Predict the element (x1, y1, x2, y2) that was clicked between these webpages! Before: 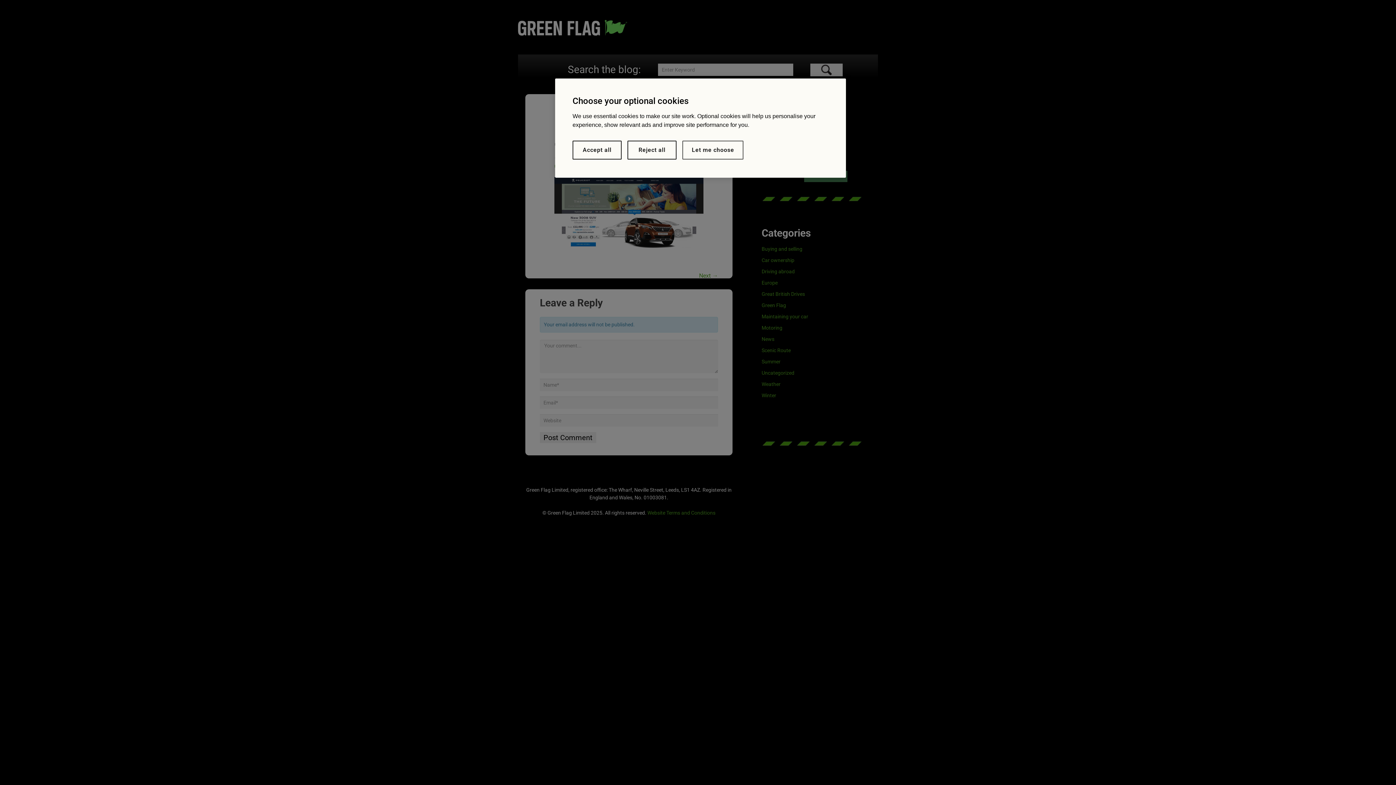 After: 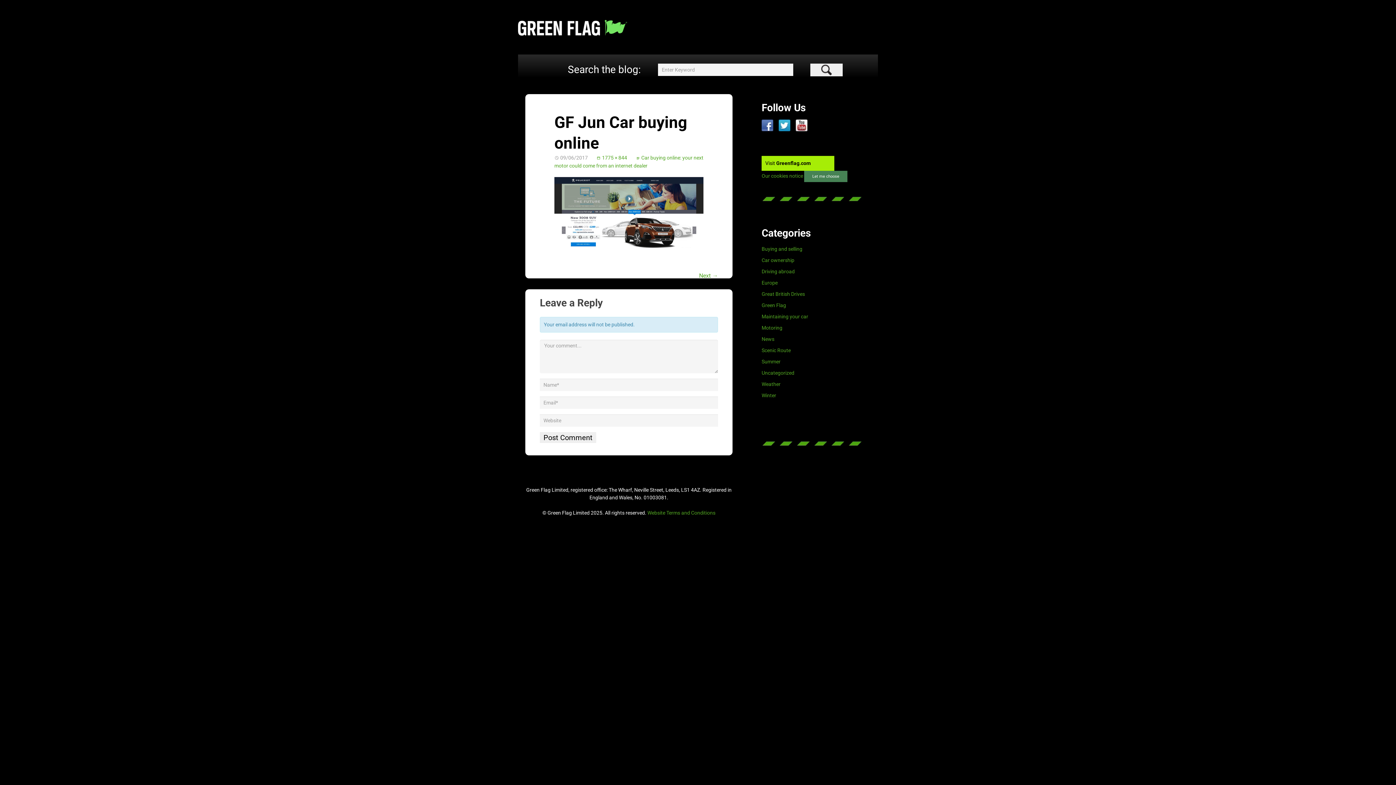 Action: label: Accept all bbox: (572, 140, 621, 159)